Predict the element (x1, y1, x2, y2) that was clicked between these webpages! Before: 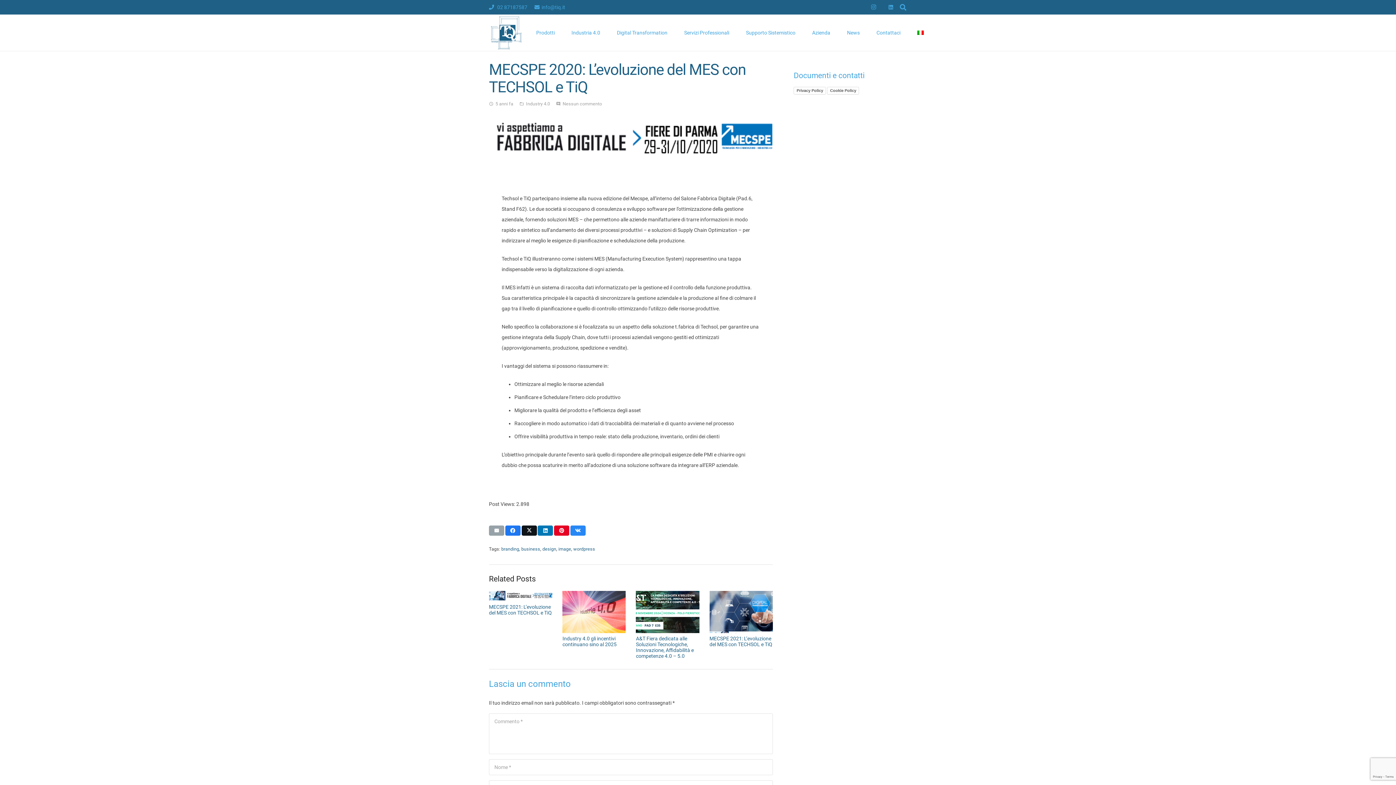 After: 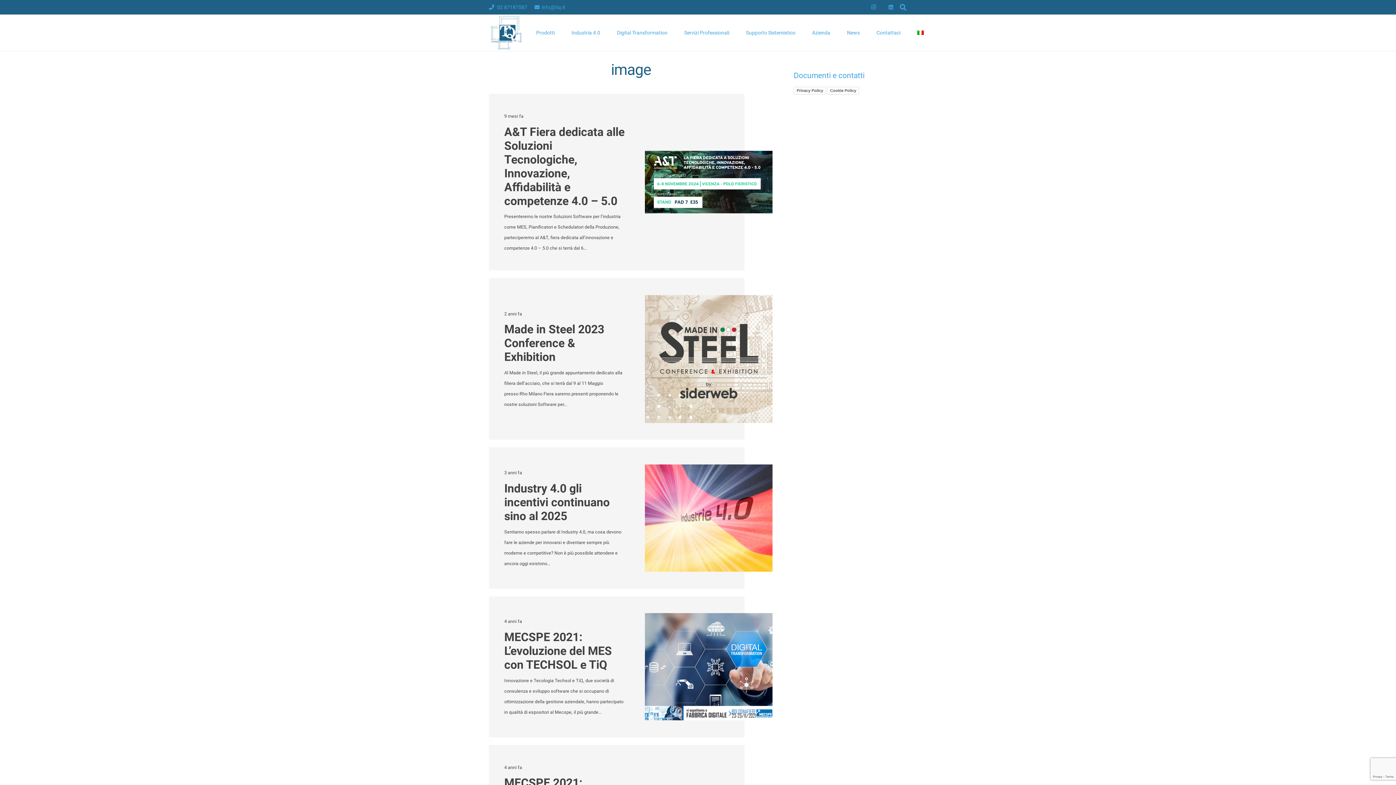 Action: label: image bbox: (558, 546, 571, 552)